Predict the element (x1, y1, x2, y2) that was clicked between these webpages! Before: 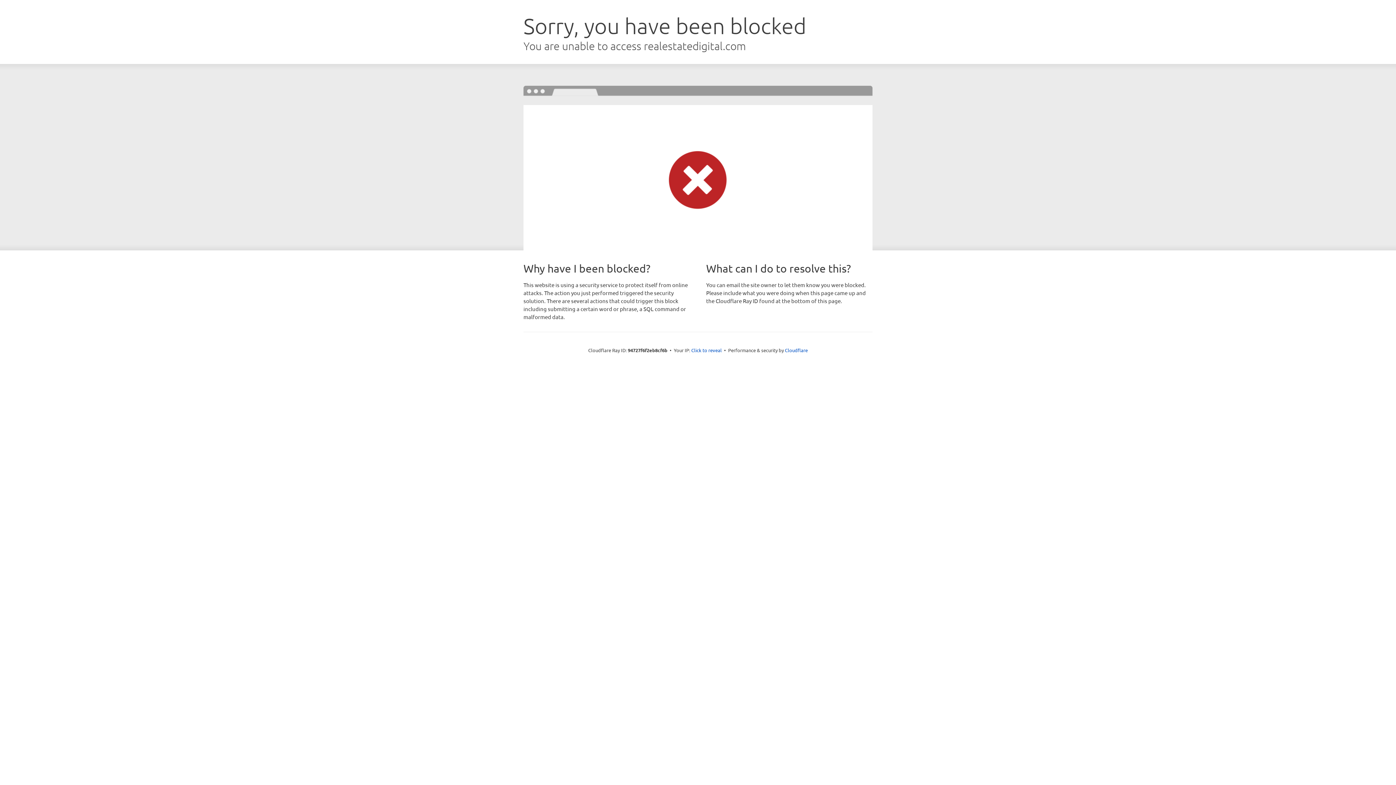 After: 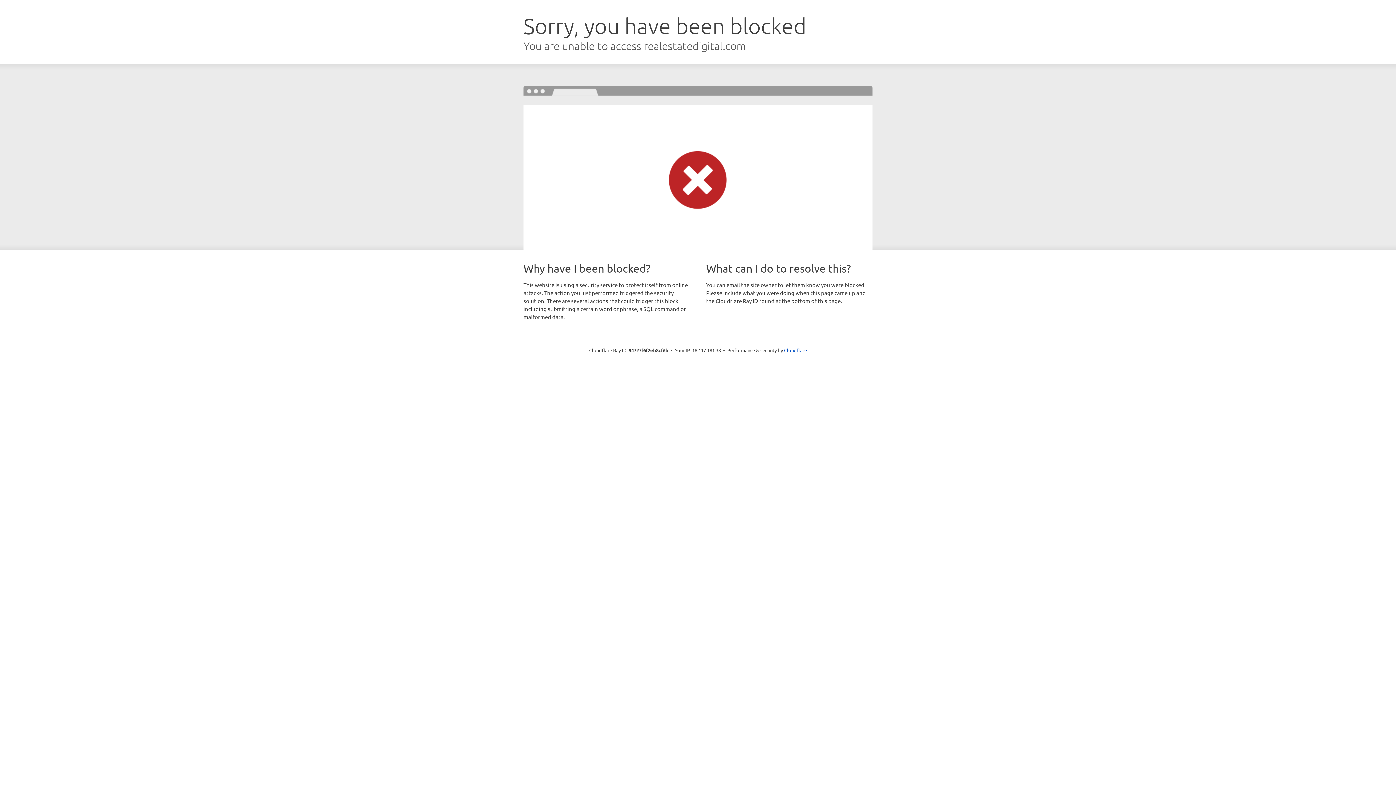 Action: bbox: (691, 346, 722, 353) label: Click to reveal